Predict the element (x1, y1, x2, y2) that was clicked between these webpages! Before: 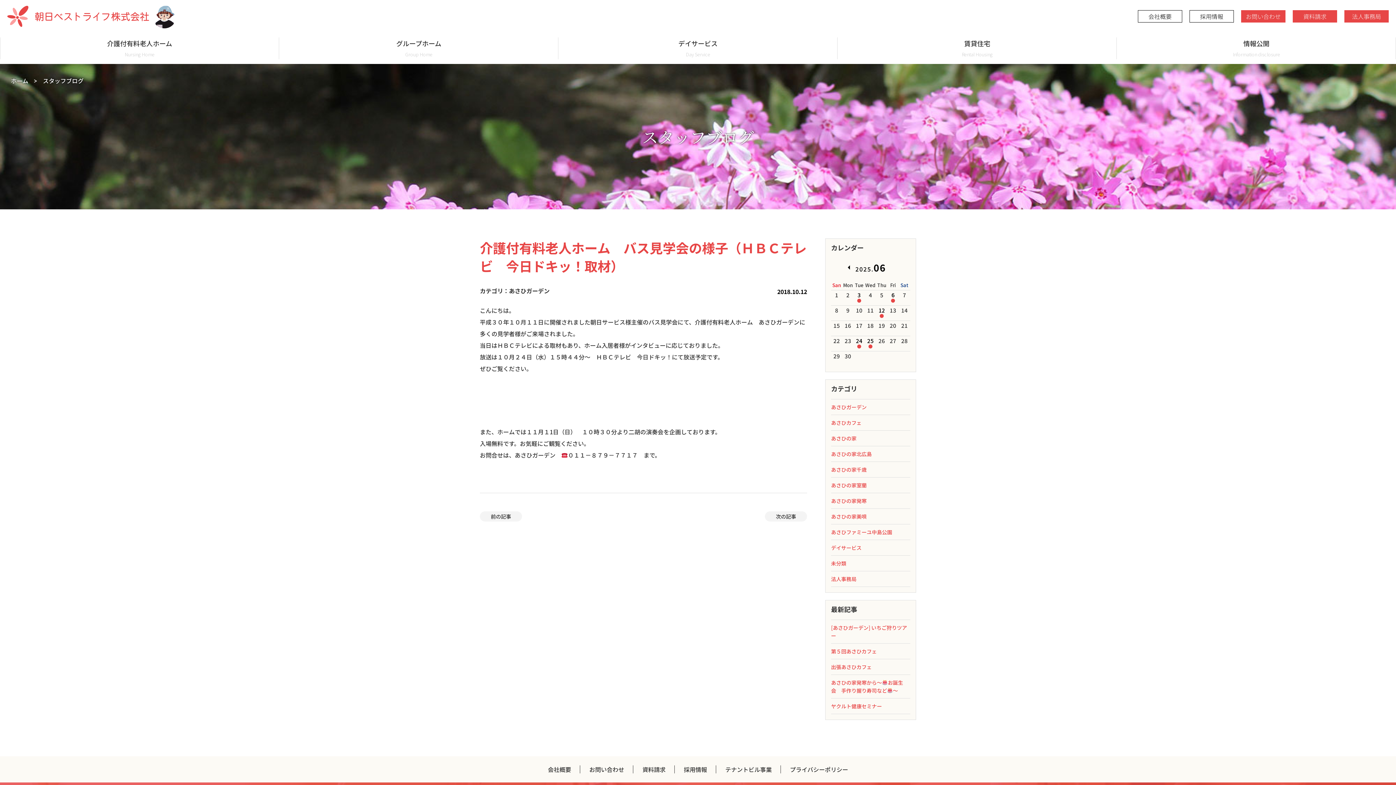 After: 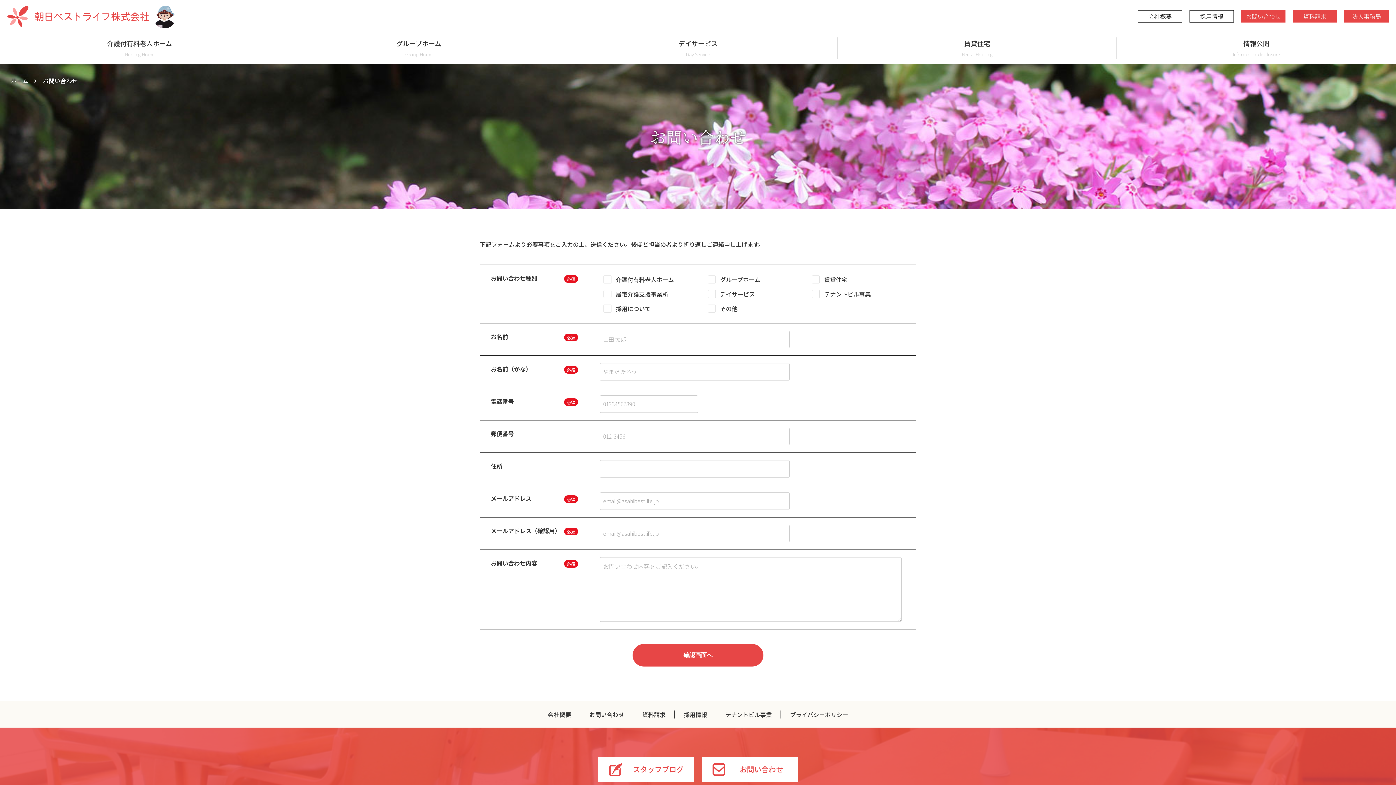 Action: label: お問い合わせ bbox: (589, 764, 624, 775)